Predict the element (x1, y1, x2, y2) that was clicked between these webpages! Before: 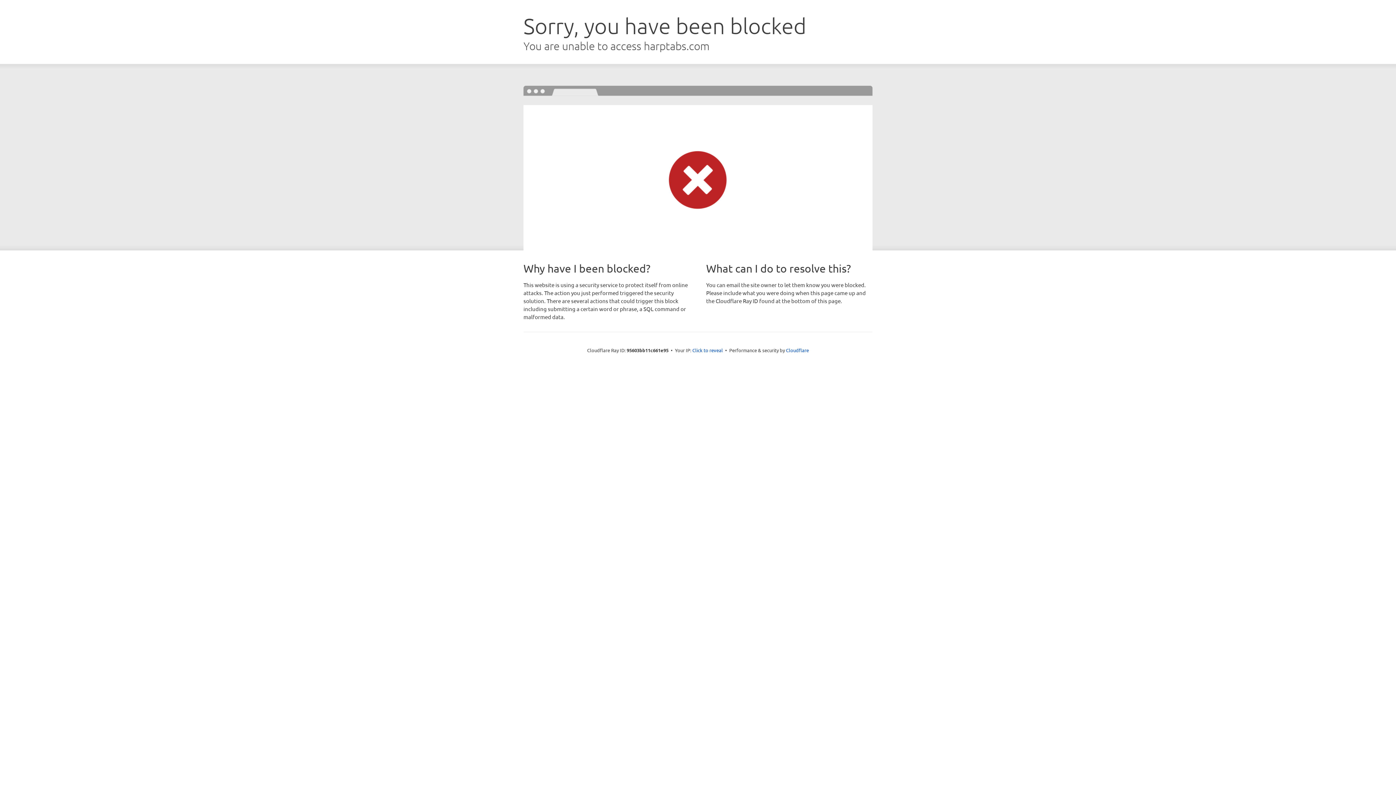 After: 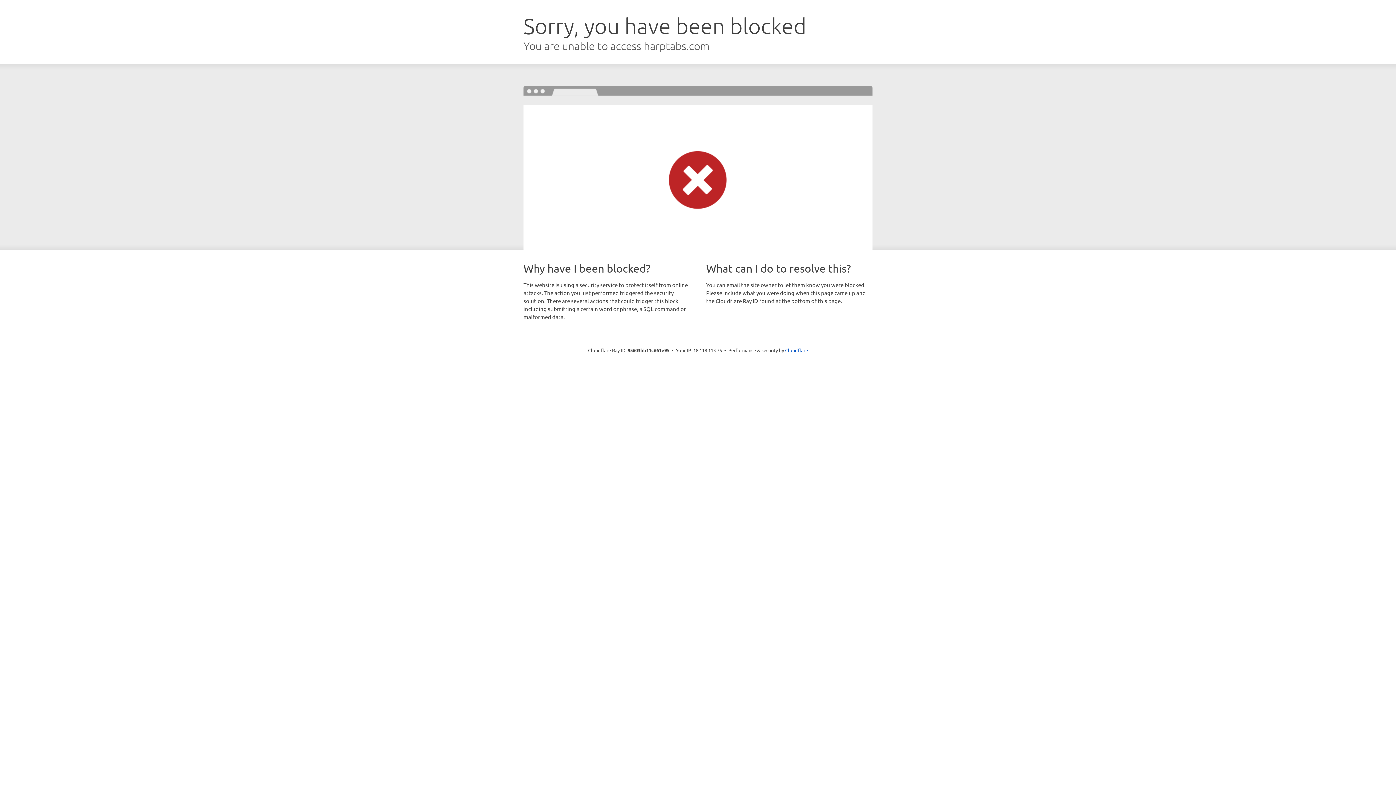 Action: bbox: (692, 346, 723, 353) label: Click to reveal